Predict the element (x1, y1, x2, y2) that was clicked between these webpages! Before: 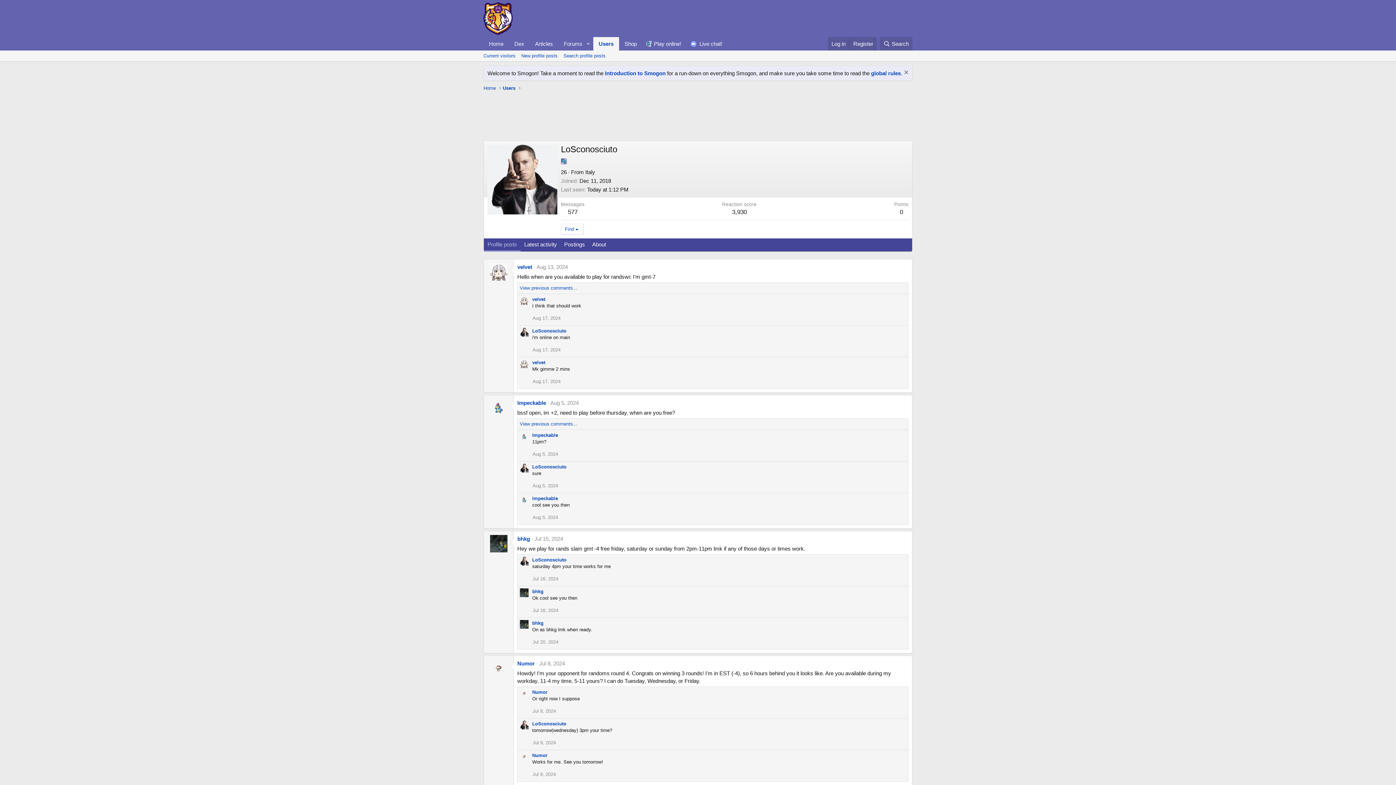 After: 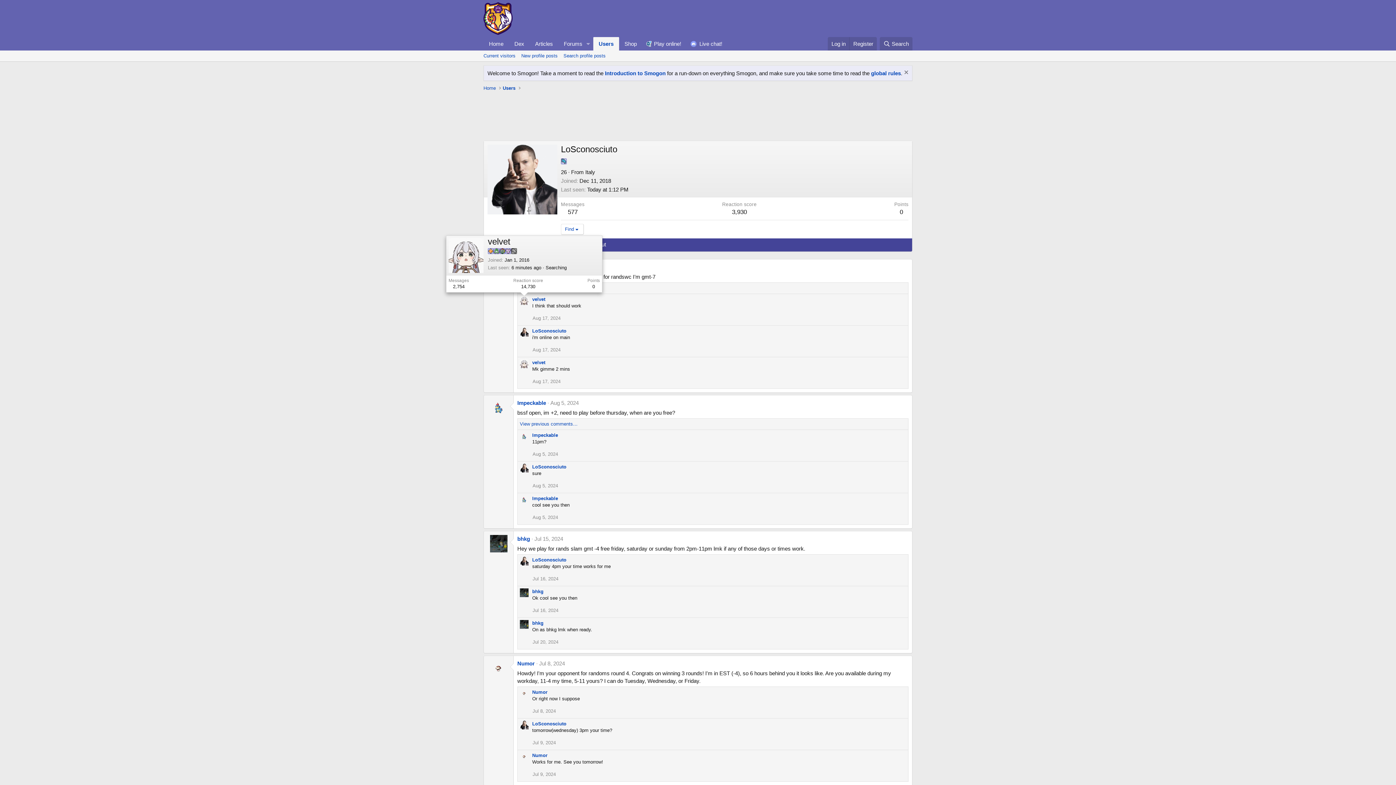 Action: bbox: (520, 296, 528, 305)